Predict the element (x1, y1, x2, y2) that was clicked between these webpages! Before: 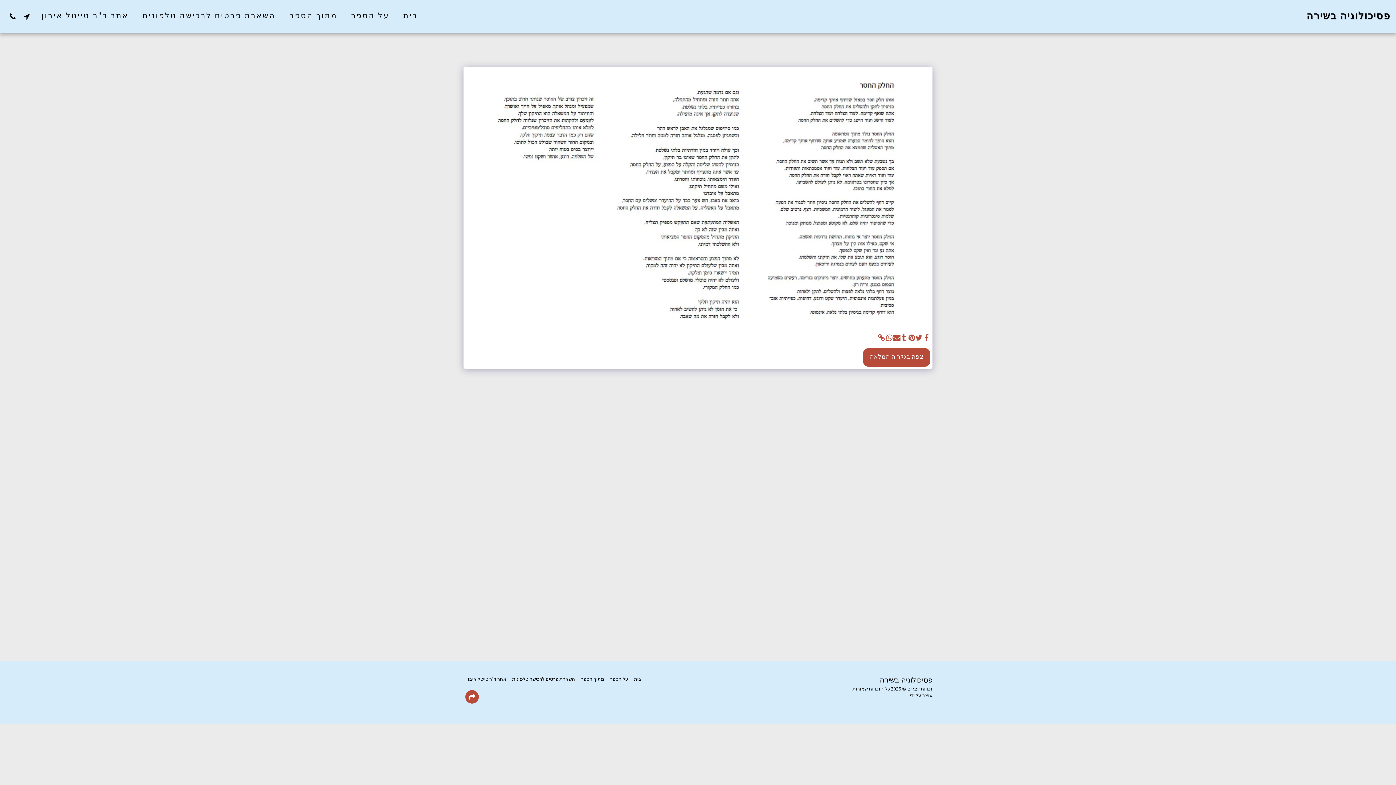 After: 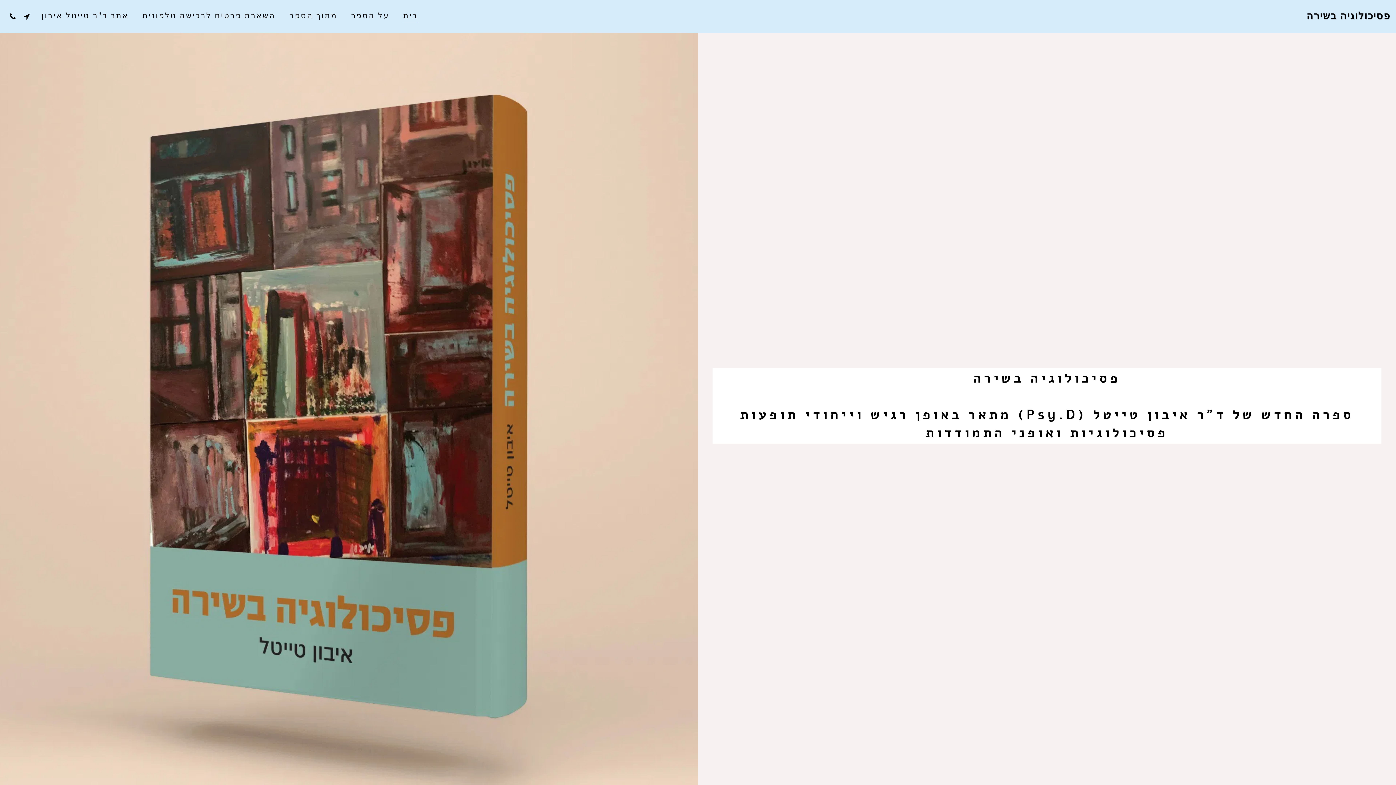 Action: label: בית bbox: (397, 8, 423, 24)